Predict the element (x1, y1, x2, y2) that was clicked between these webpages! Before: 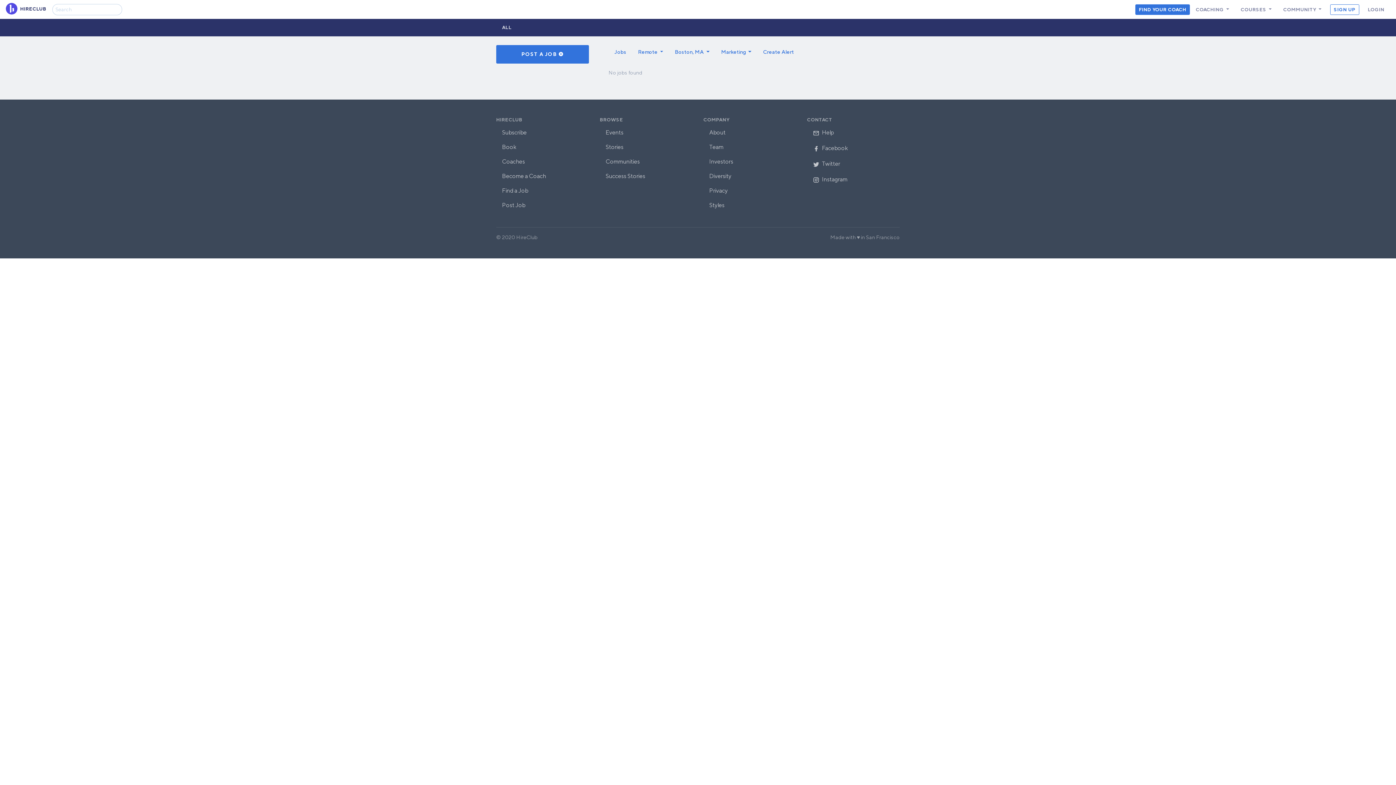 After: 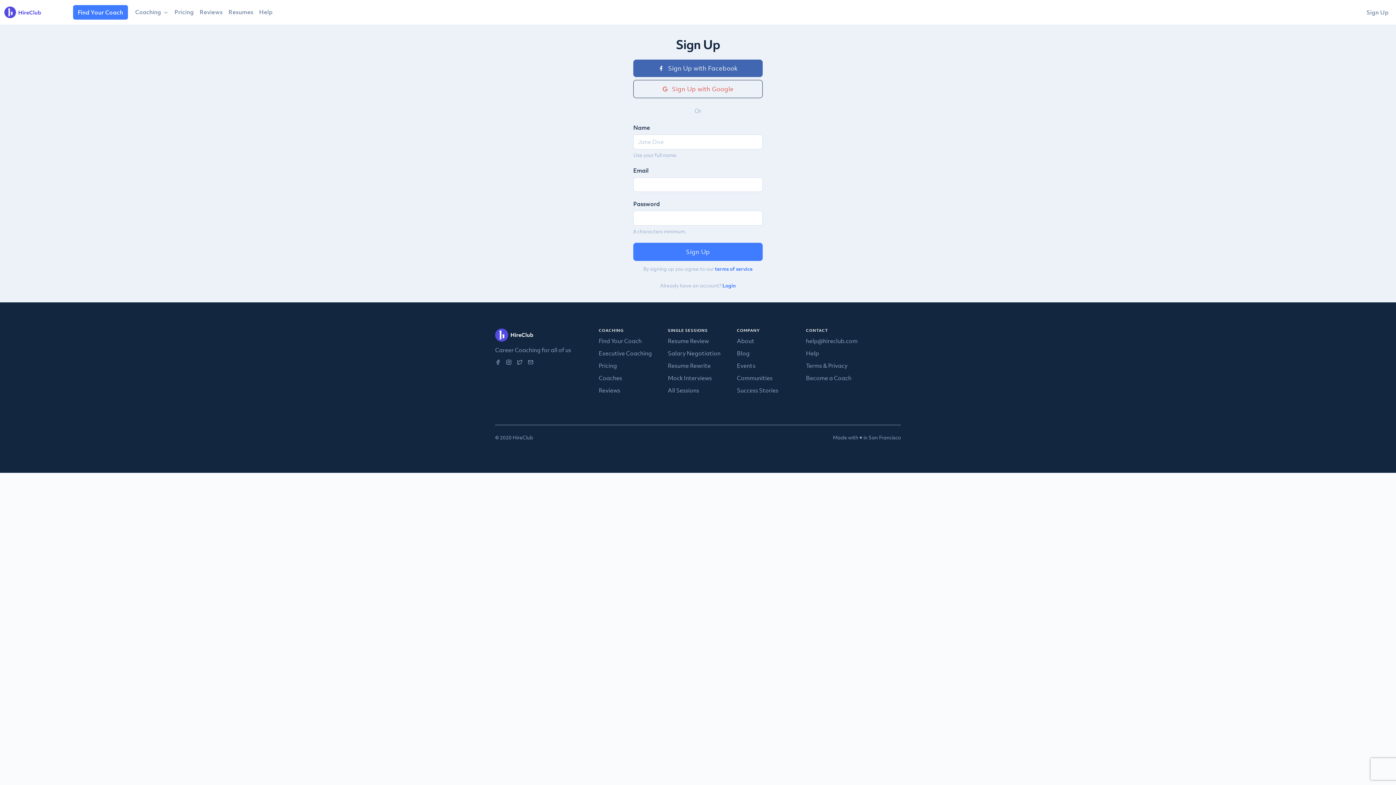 Action: bbox: (496, 45, 589, 63) label: POST A JOB 